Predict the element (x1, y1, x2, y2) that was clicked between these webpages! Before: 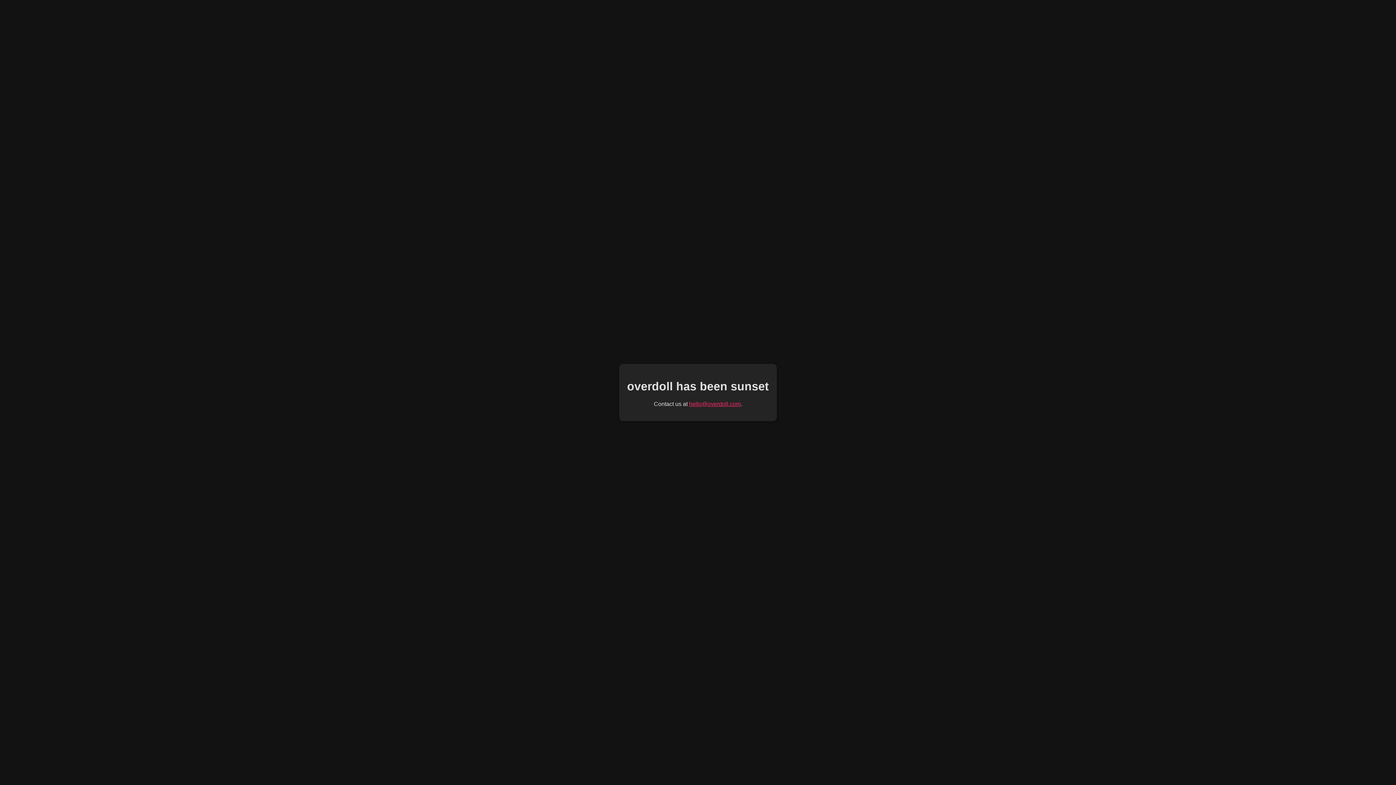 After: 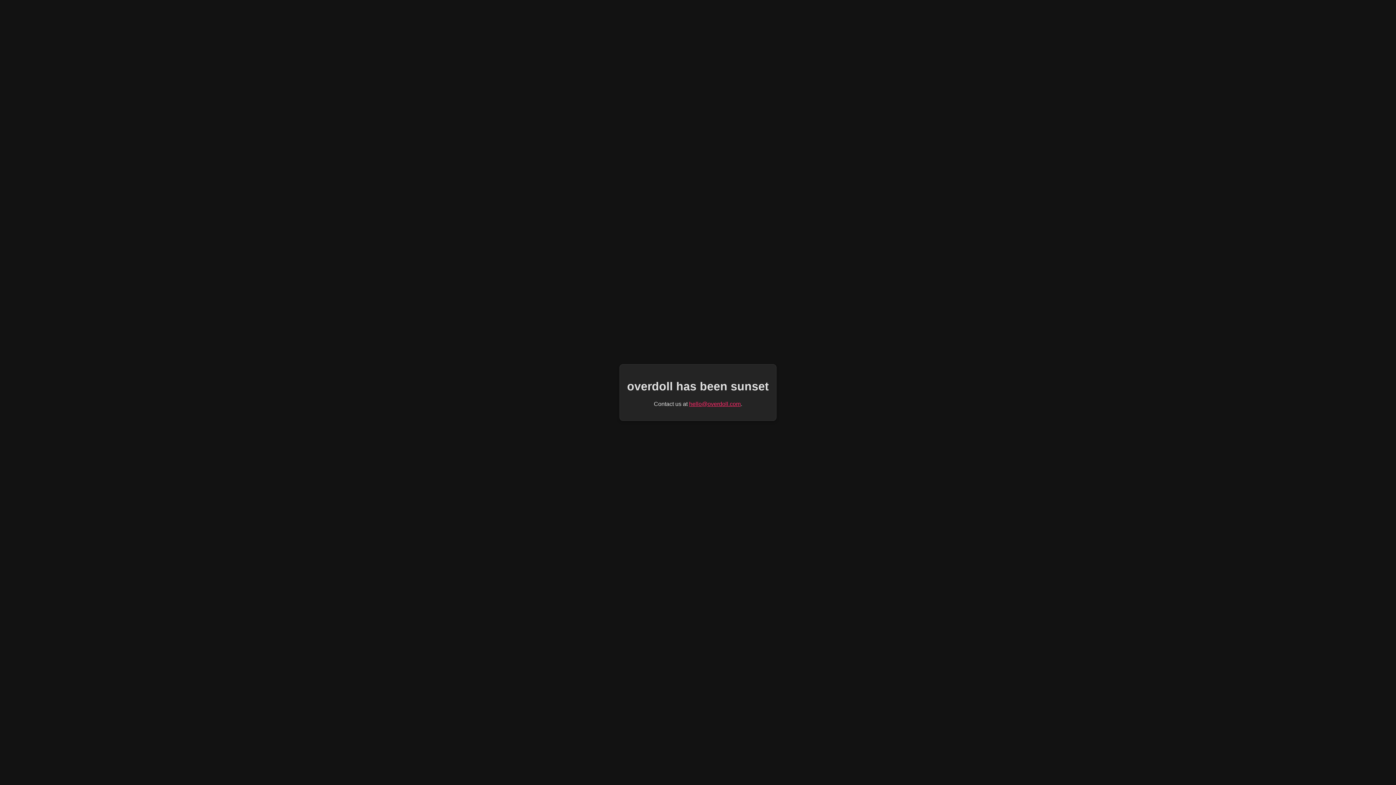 Action: label: hello@overdoll.com bbox: (689, 401, 740, 407)